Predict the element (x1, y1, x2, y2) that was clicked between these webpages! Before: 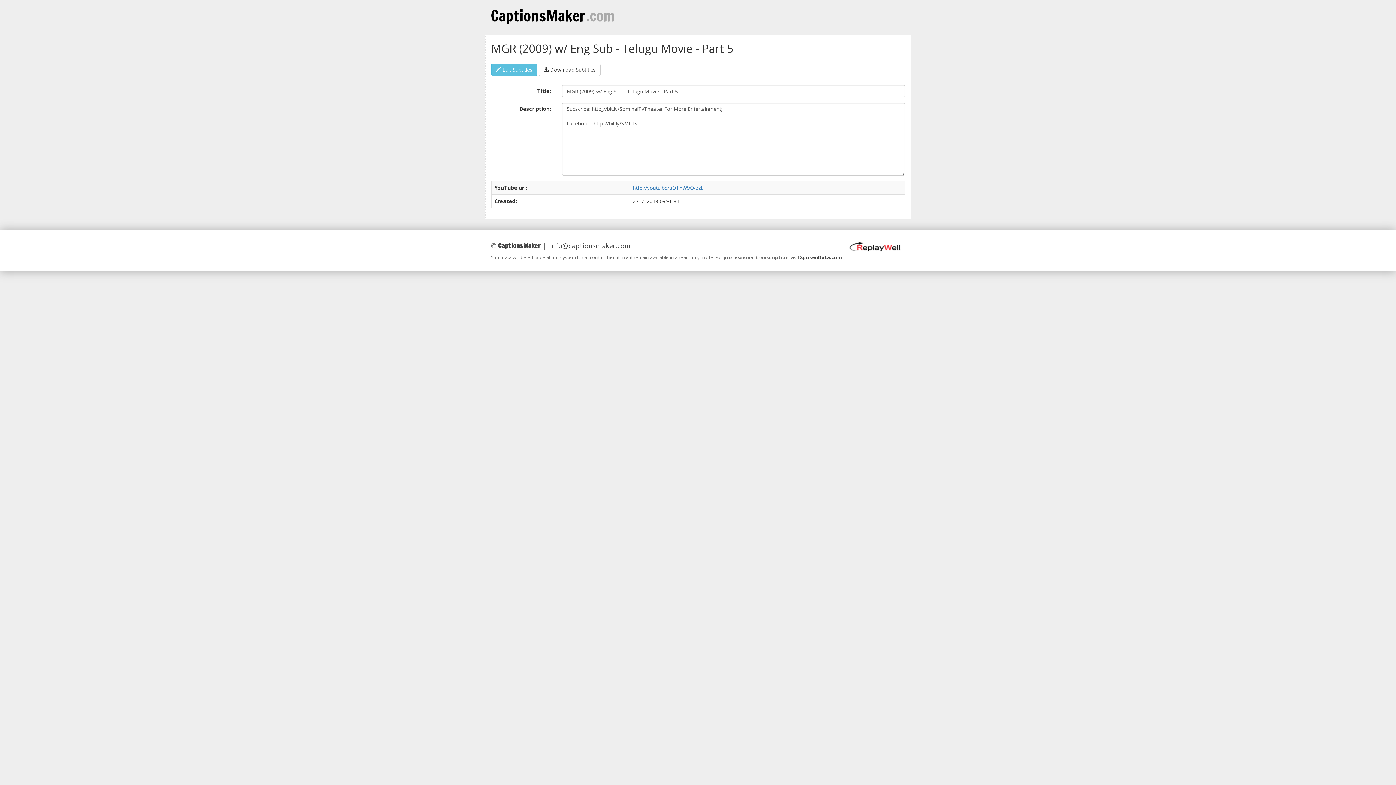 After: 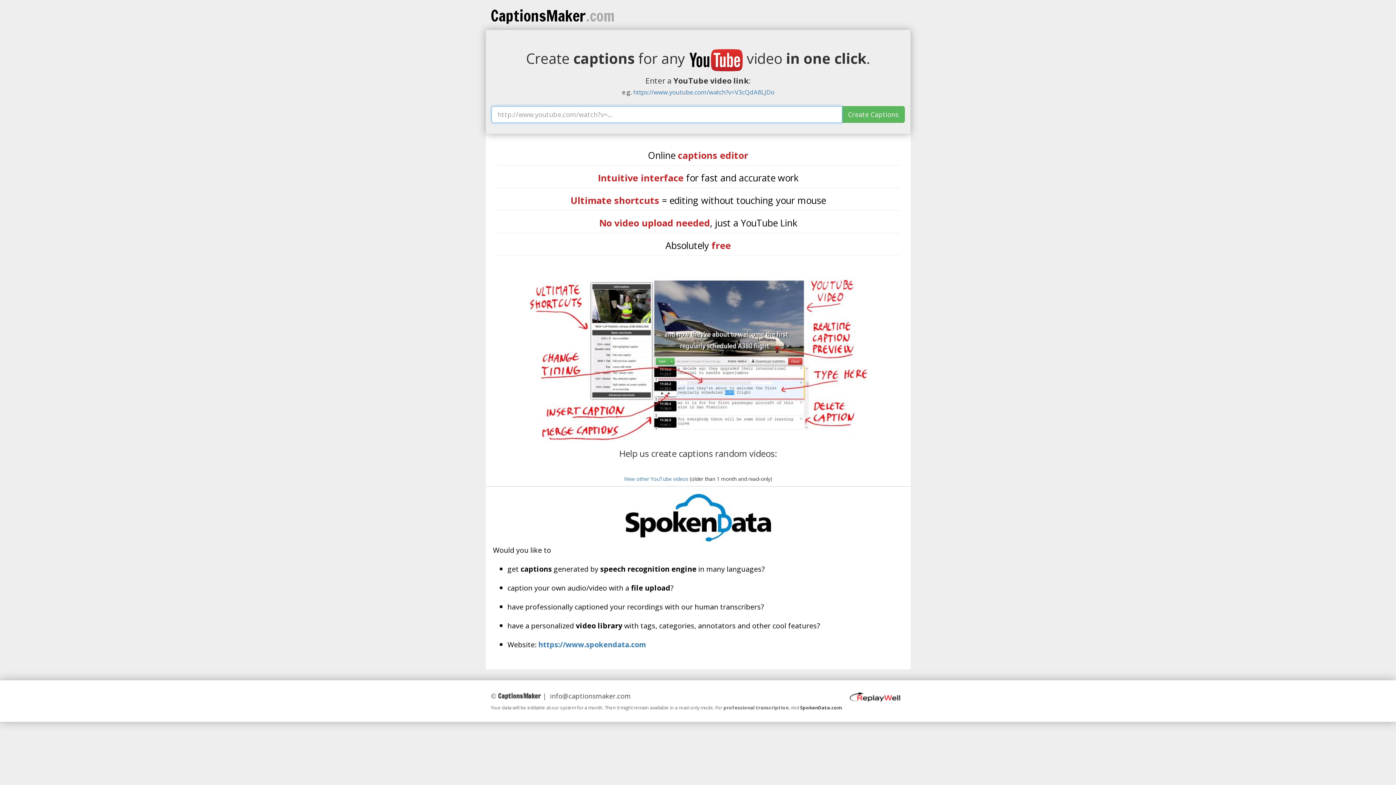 Action: label: CaptionsMaker bbox: (498, 241, 541, 250)